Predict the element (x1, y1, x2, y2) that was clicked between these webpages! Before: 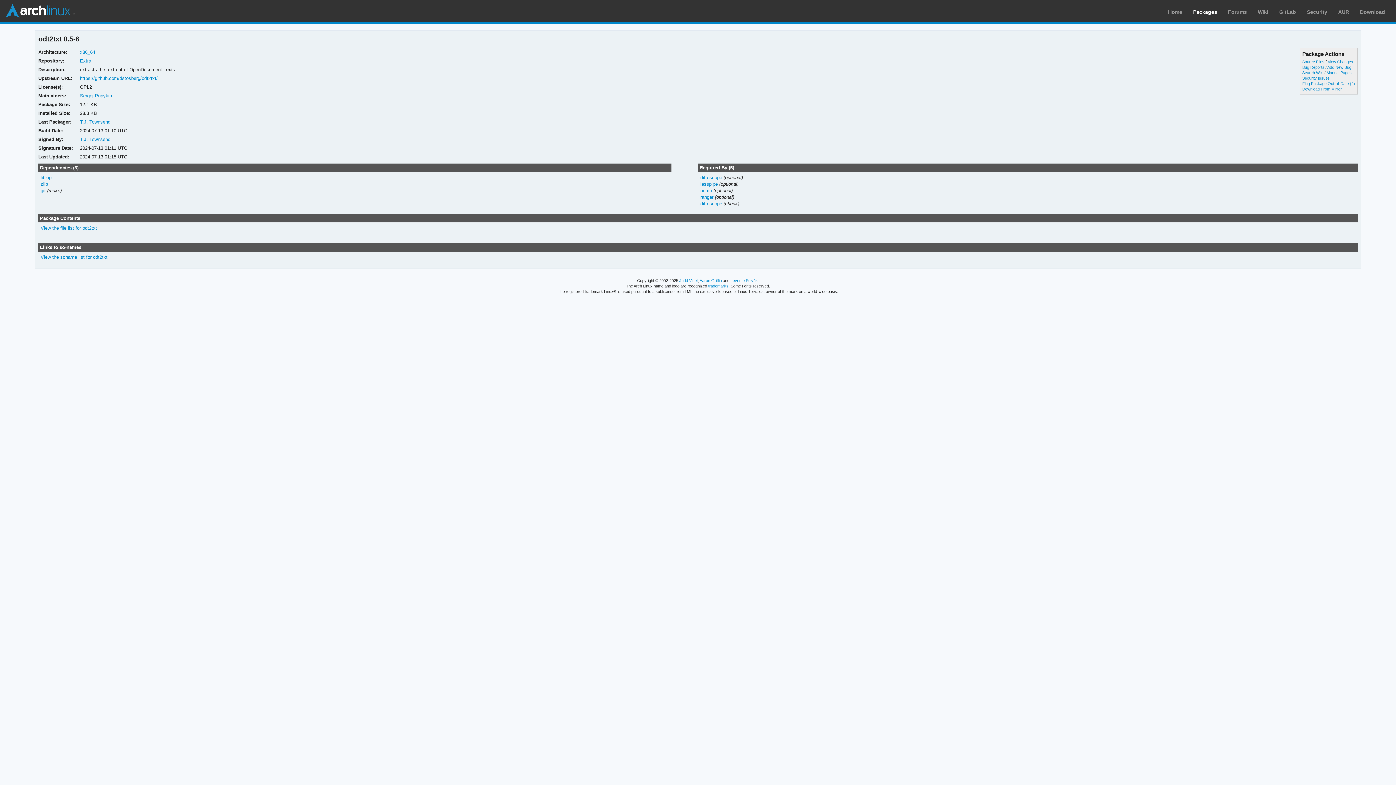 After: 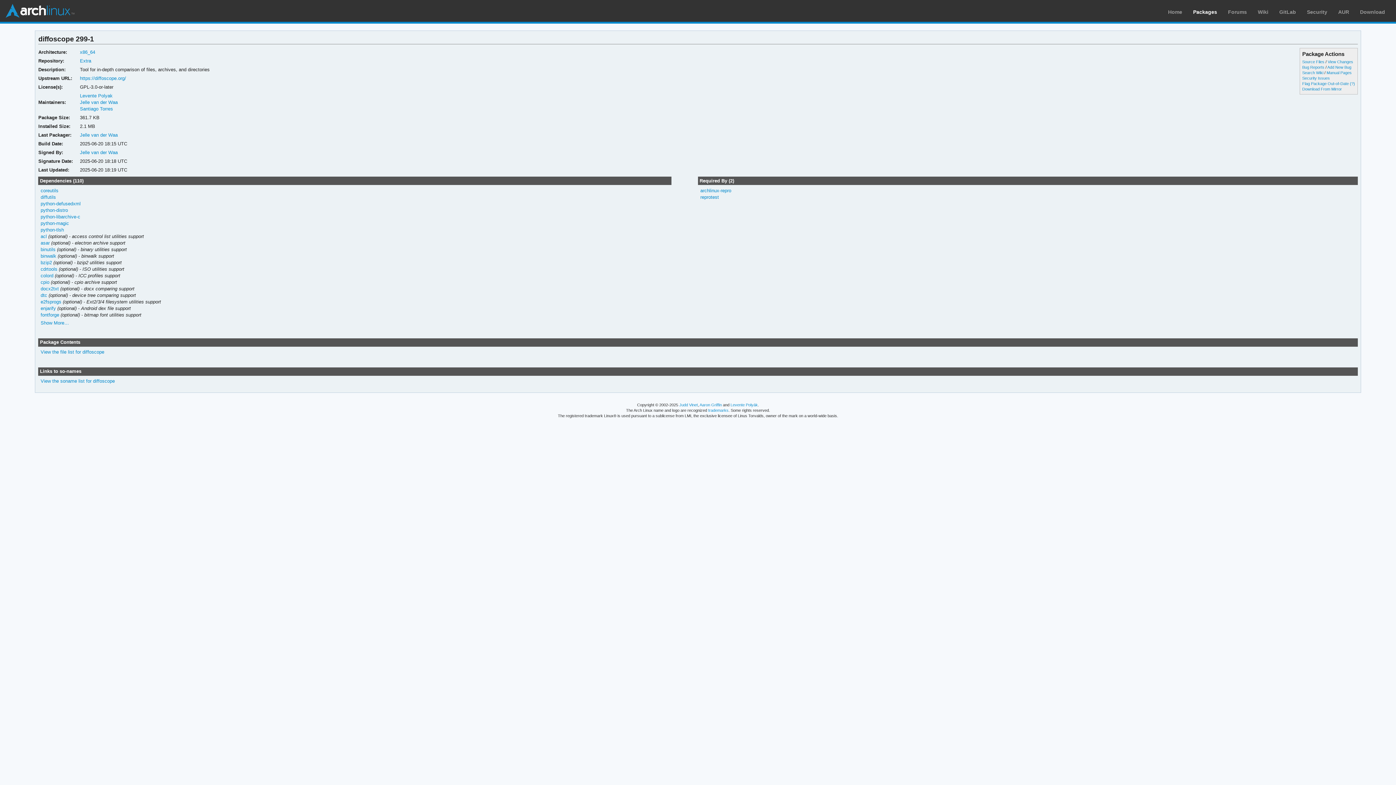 Action: label: diffoscope bbox: (700, 201, 722, 206)